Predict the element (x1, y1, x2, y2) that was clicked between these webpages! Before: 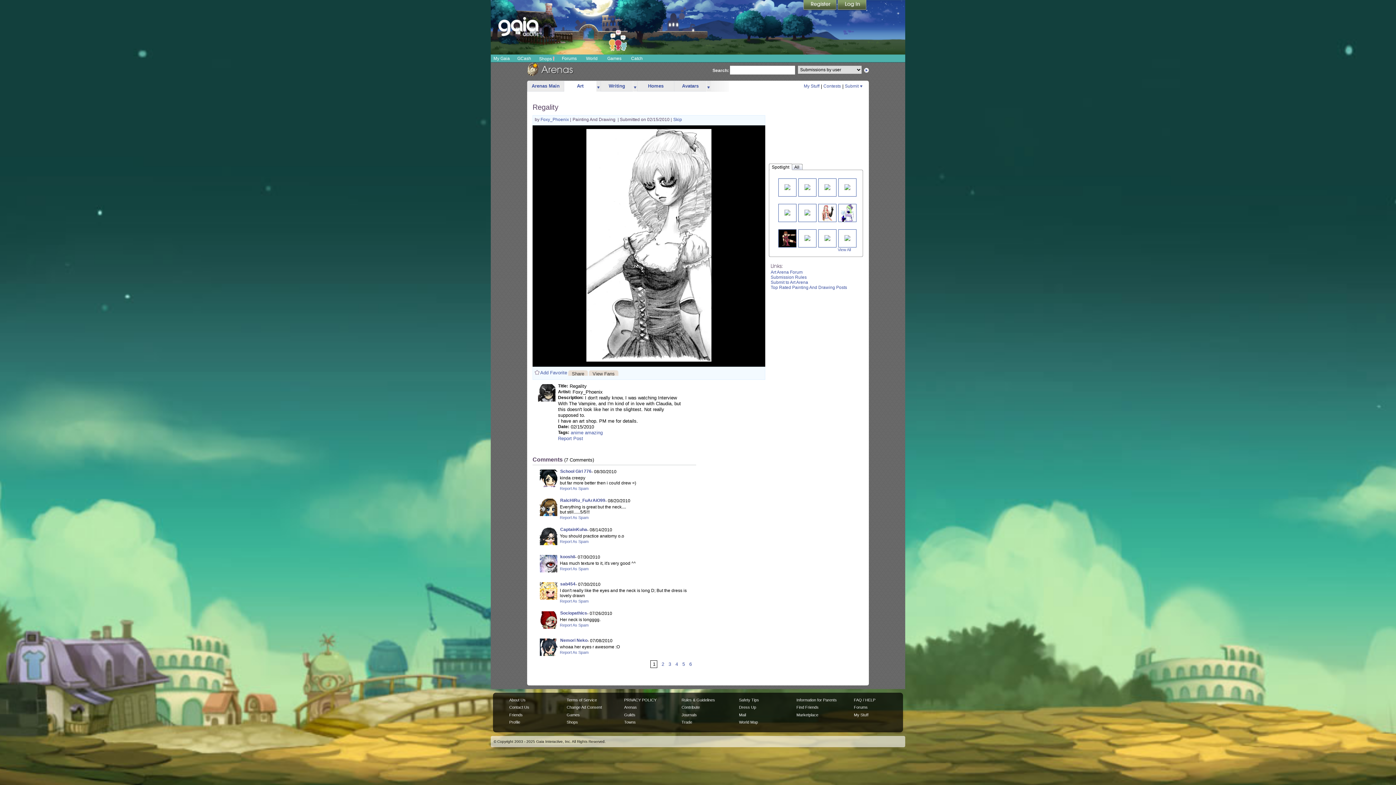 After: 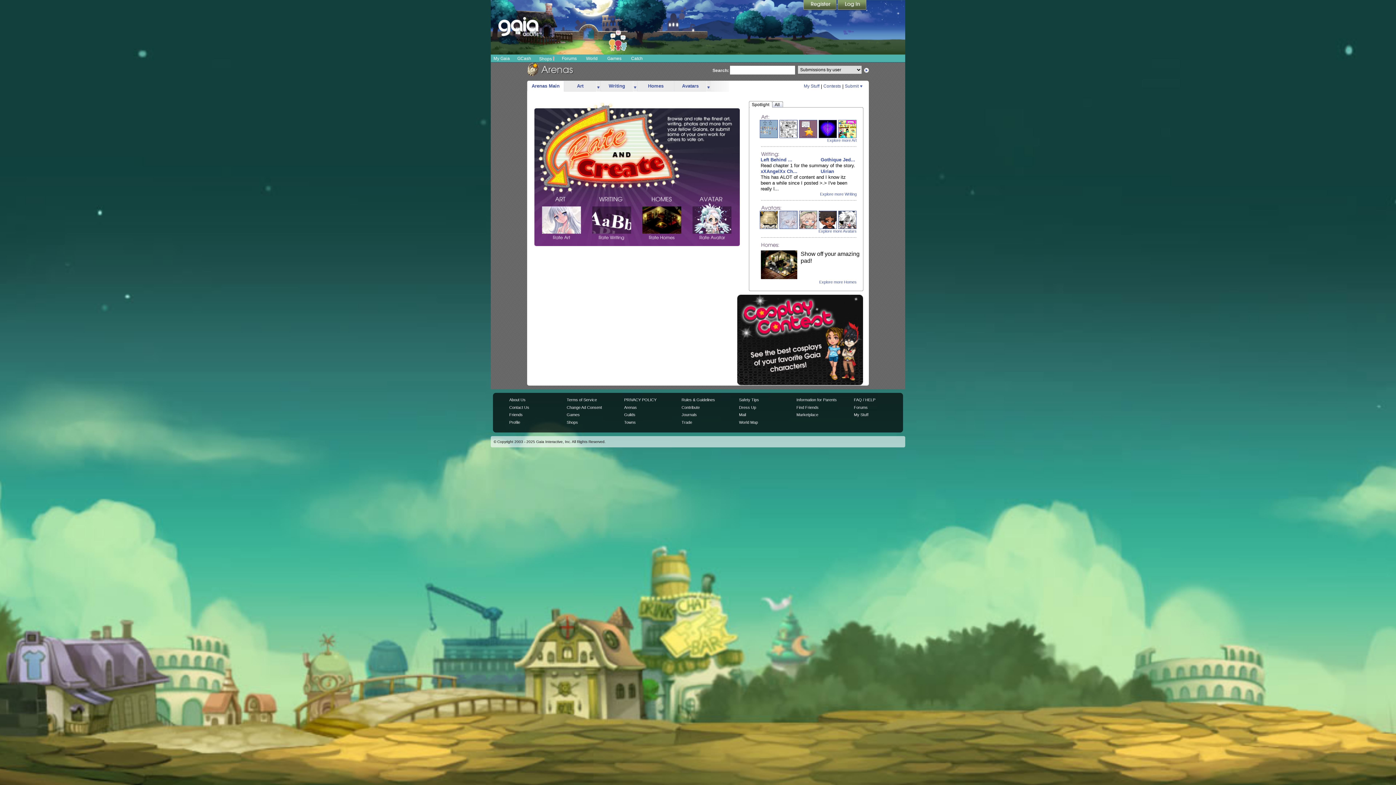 Action: label: Arenas Main bbox: (527, 81, 564, 91)